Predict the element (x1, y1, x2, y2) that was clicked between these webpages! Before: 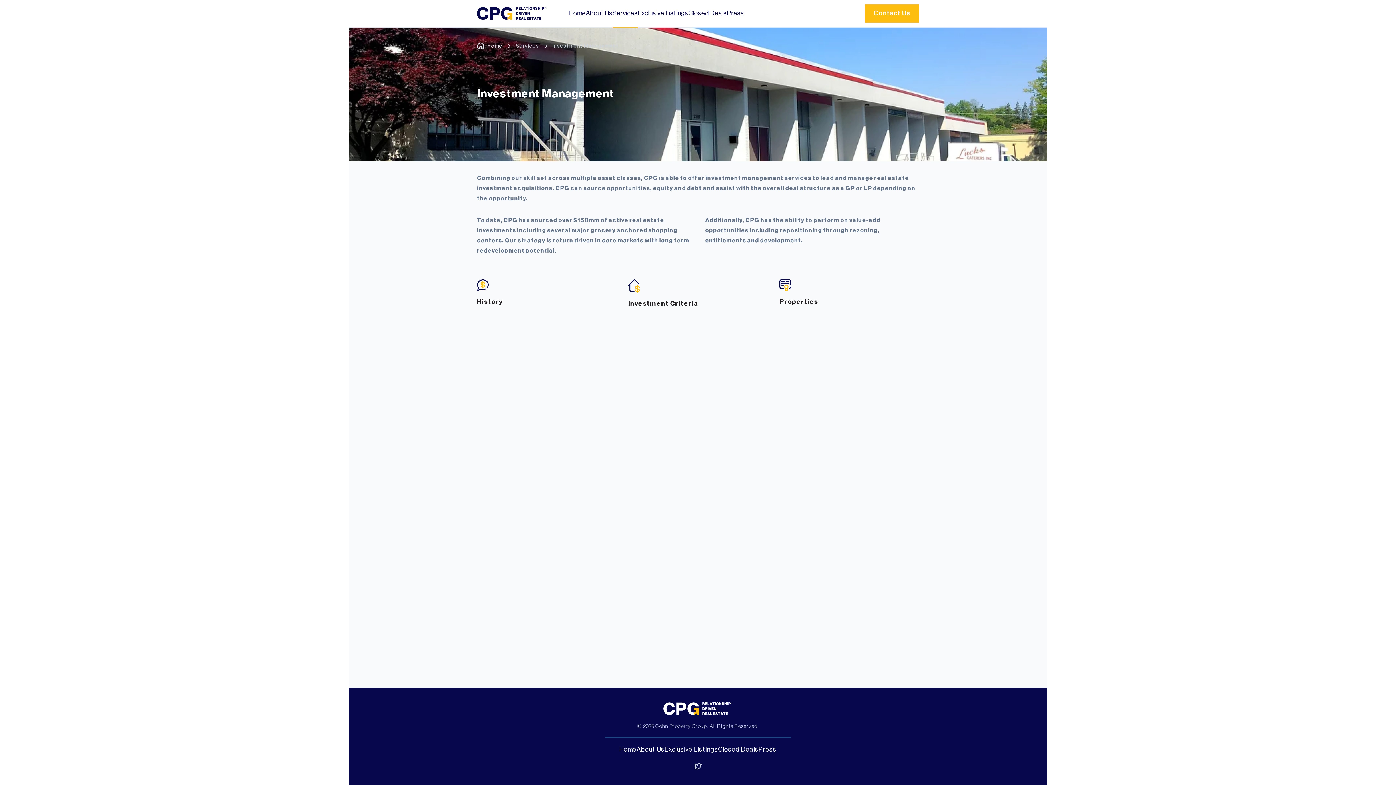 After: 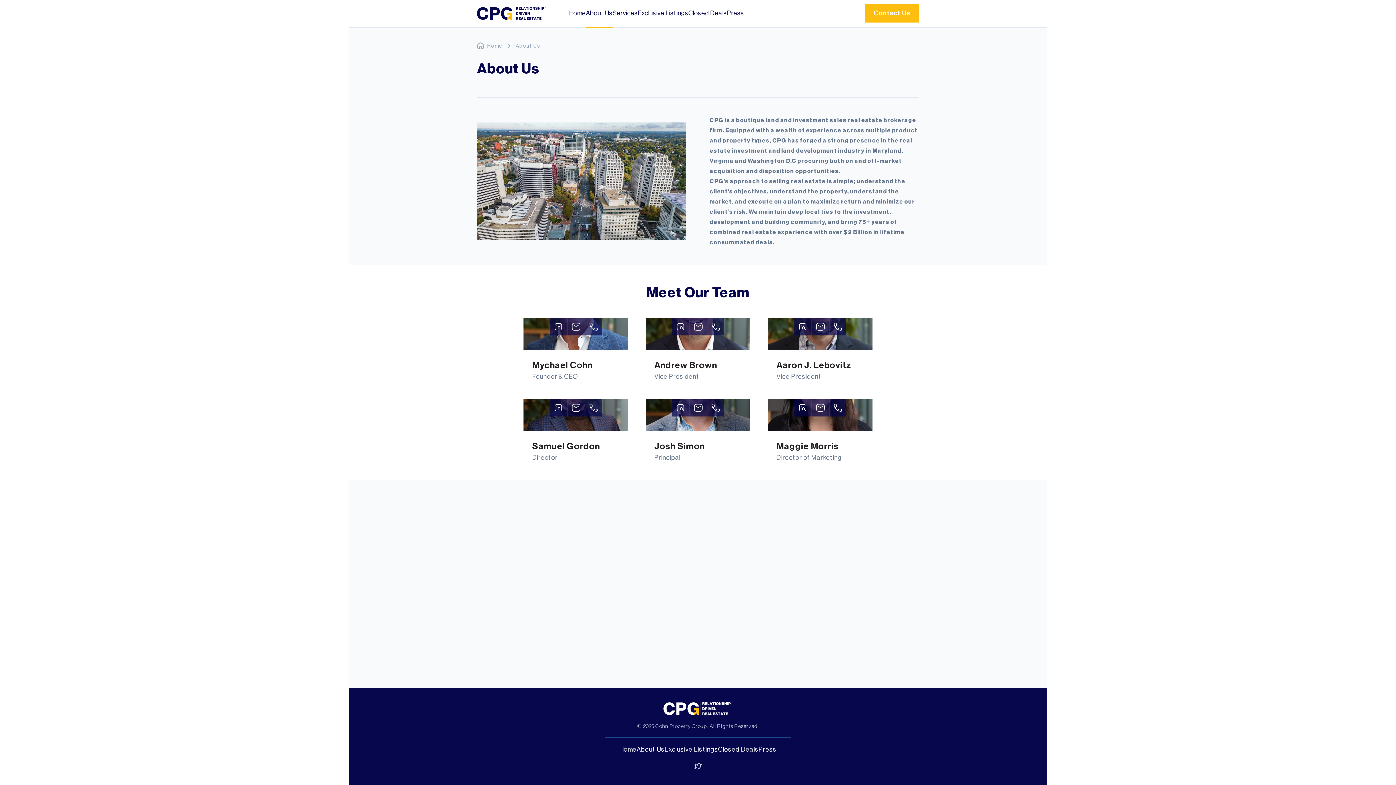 Action: bbox: (636, 746, 664, 753) label: About Us